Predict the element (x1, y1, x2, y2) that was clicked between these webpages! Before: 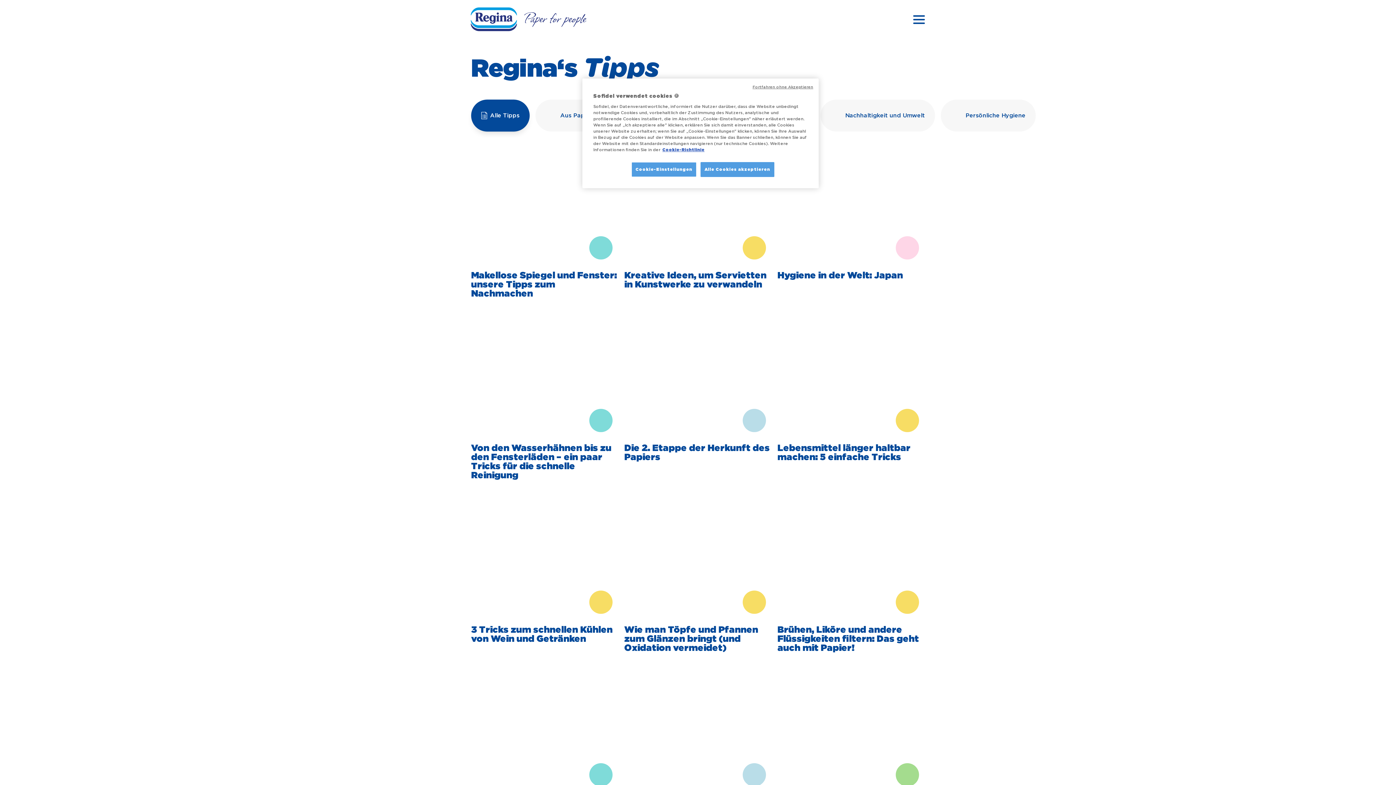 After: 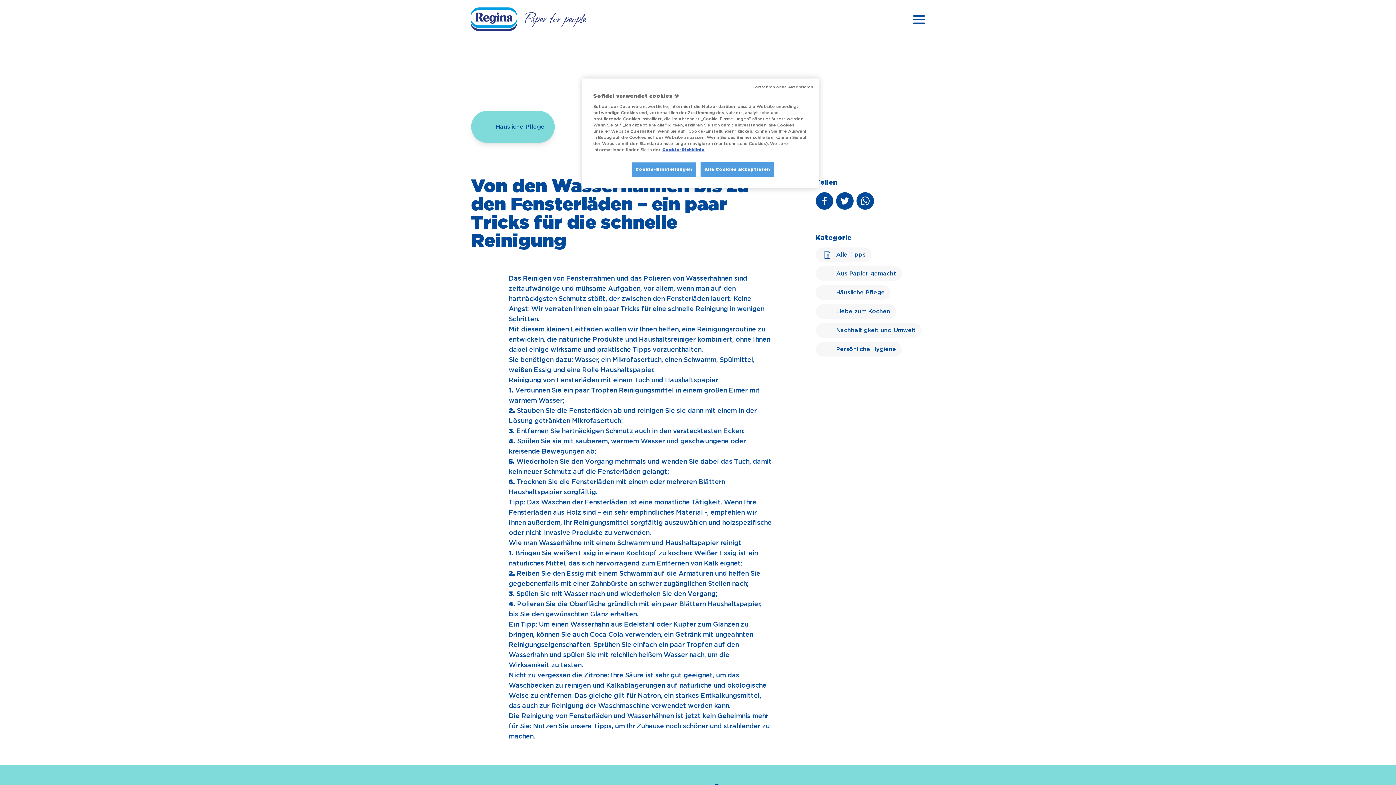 Action: label: Von den Wasserhähnen bis zu den Fensterläden – ein paar Tricks für die schnelle Reinigung bbox: (471, 443, 618, 480)